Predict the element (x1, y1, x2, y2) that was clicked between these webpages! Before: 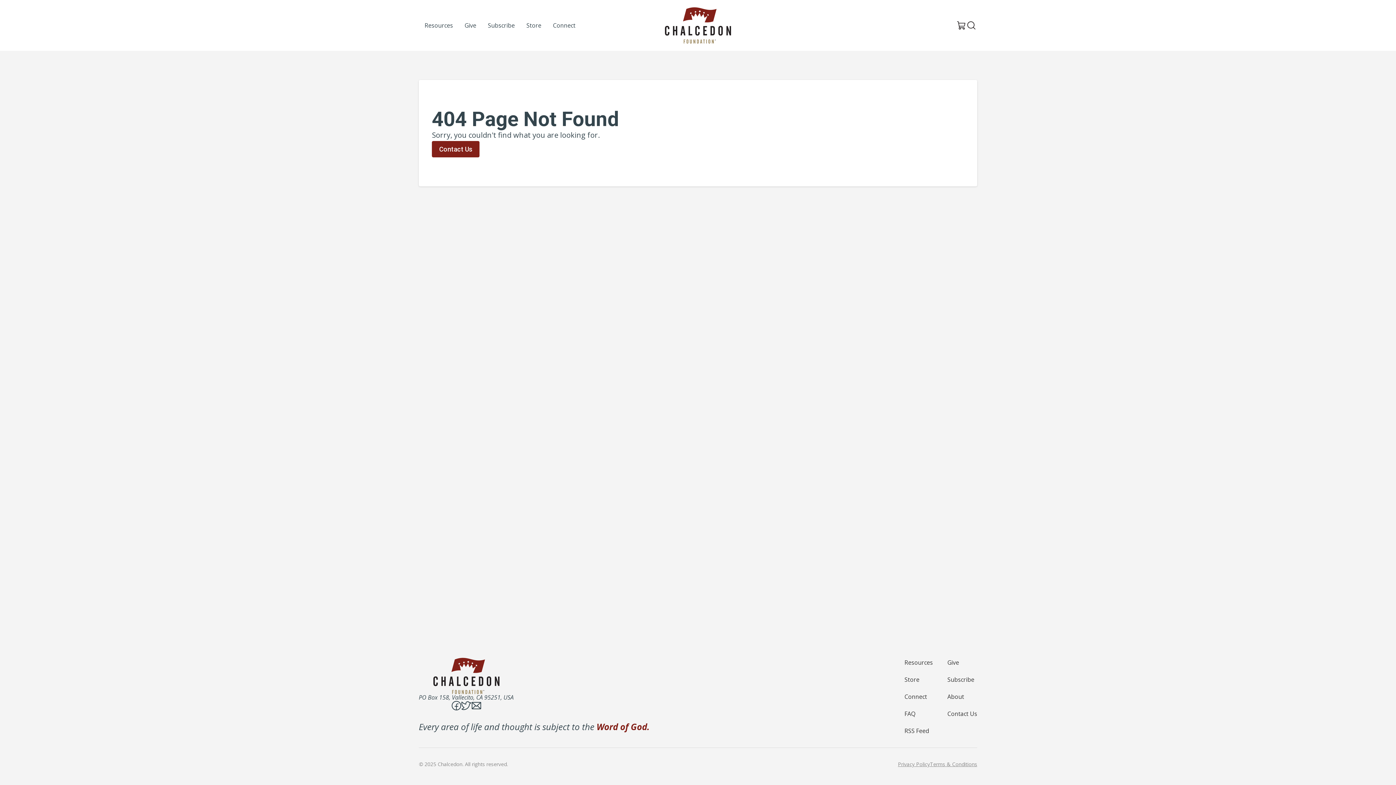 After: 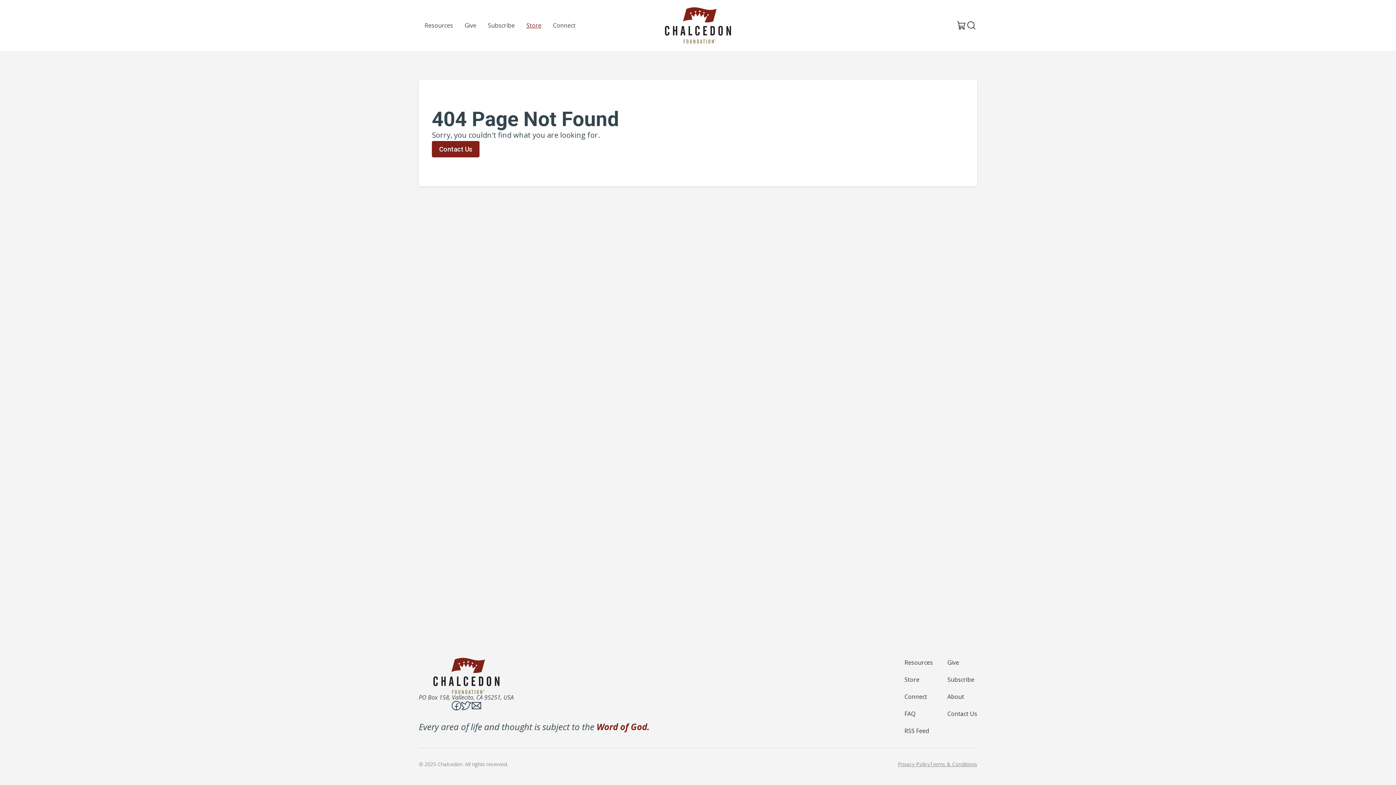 Action: bbox: (520, 19, 547, 31) label: Store